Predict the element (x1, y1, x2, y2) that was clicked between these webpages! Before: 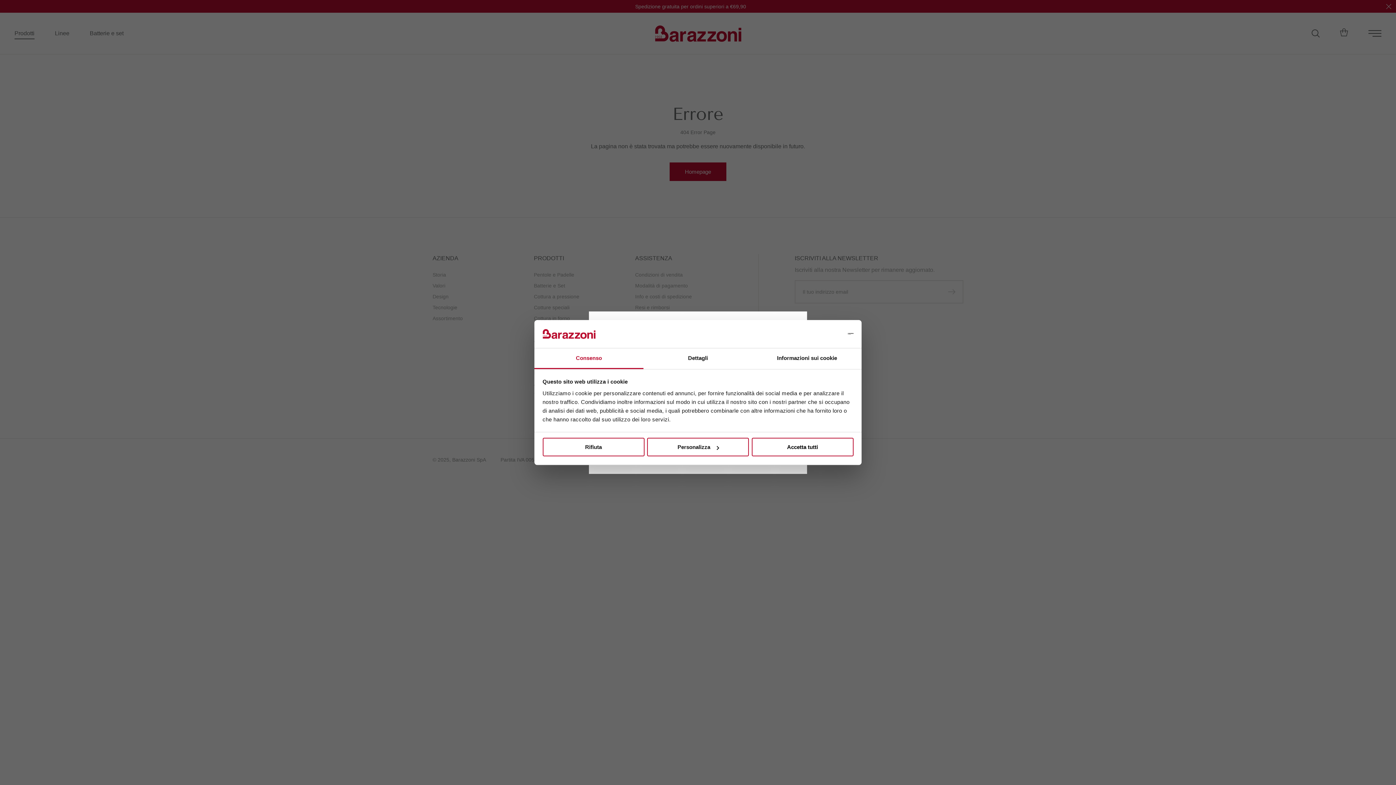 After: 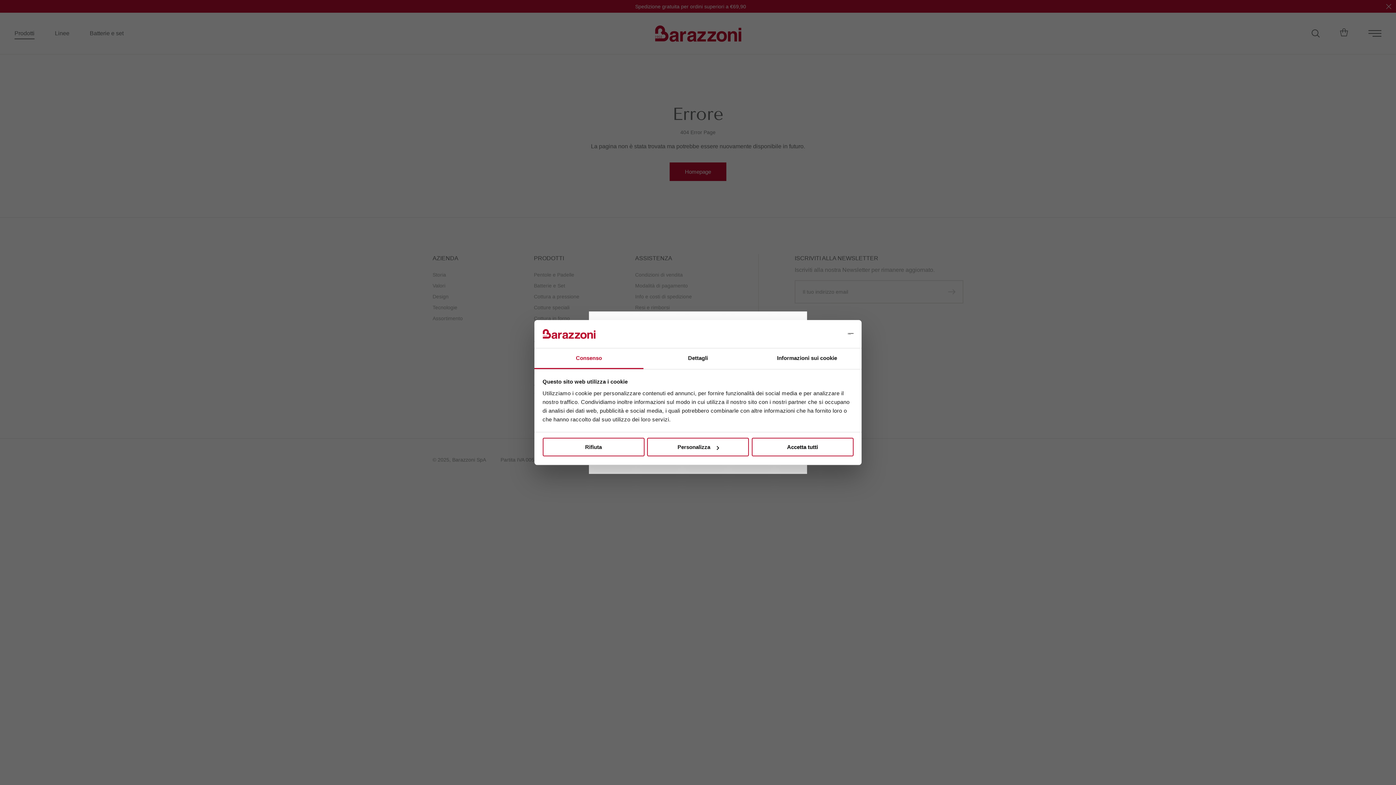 Action: label: Consenso bbox: (534, 348, 643, 369)